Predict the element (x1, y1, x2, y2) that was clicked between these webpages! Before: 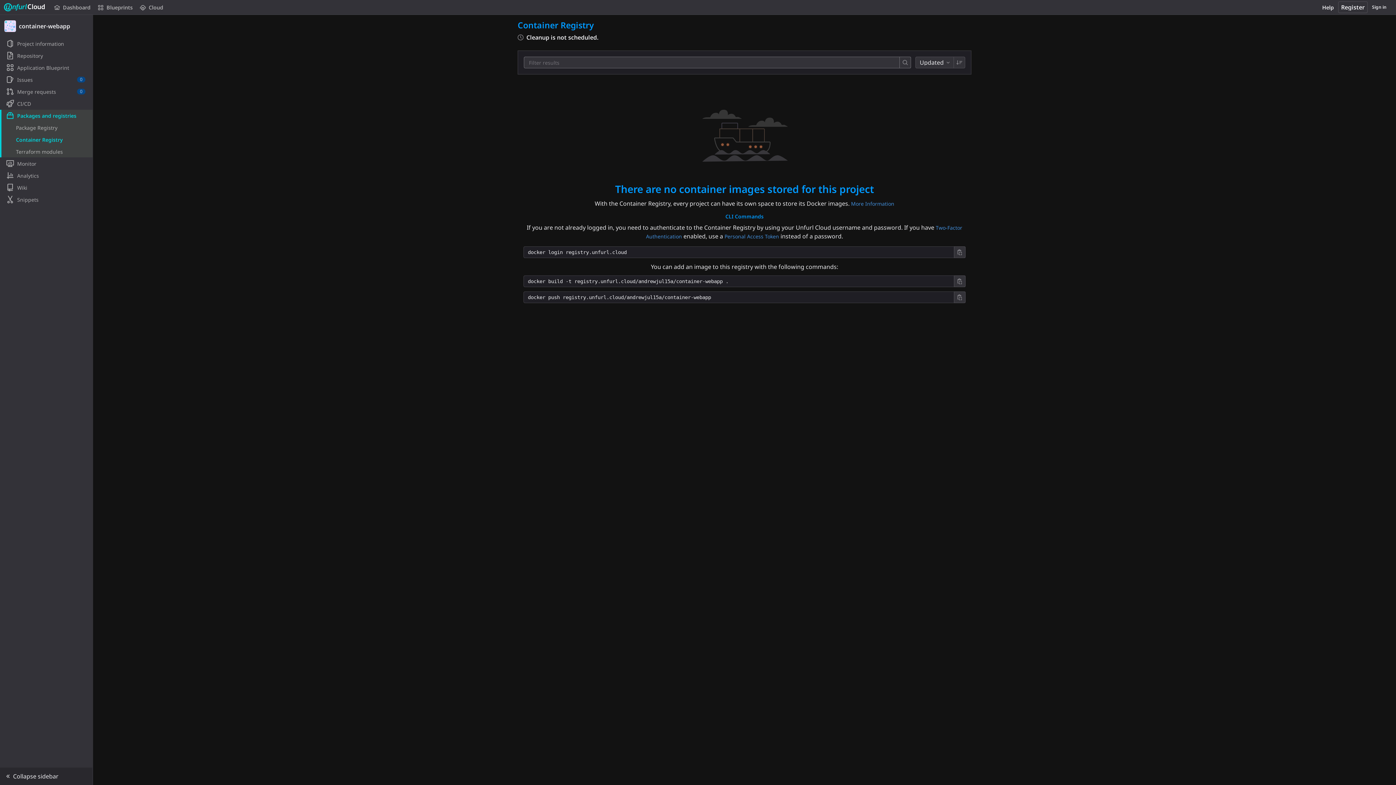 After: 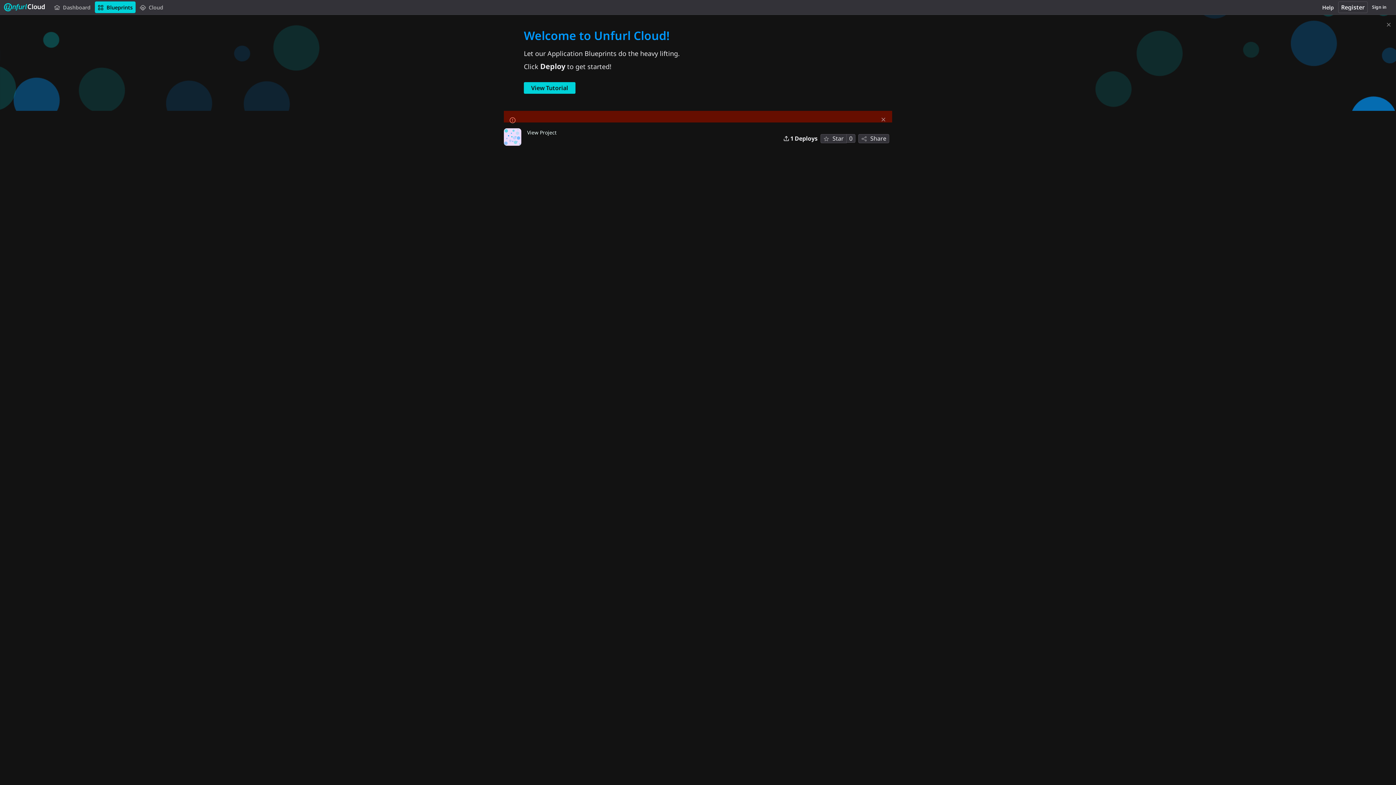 Action: bbox: (0, 20, 93, 32) label: container-webapp